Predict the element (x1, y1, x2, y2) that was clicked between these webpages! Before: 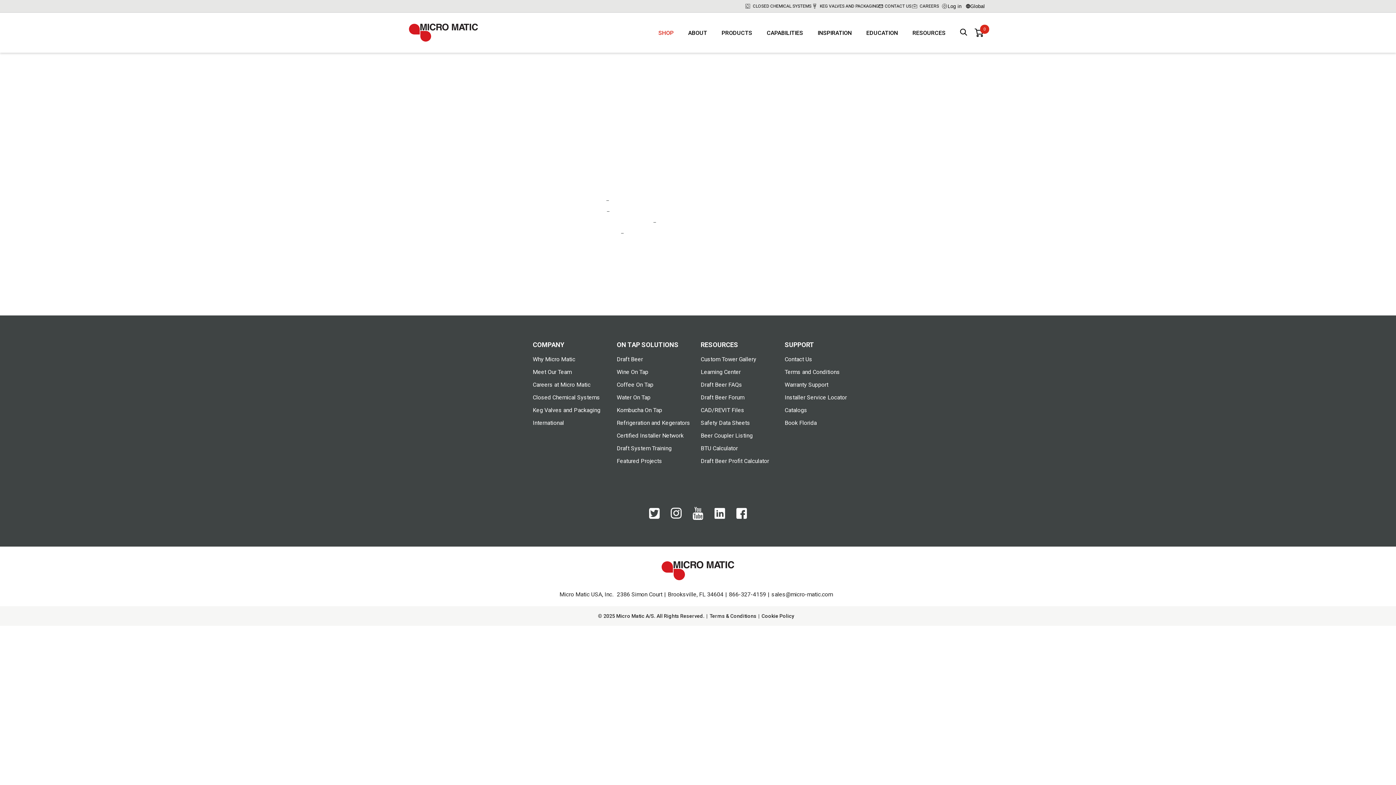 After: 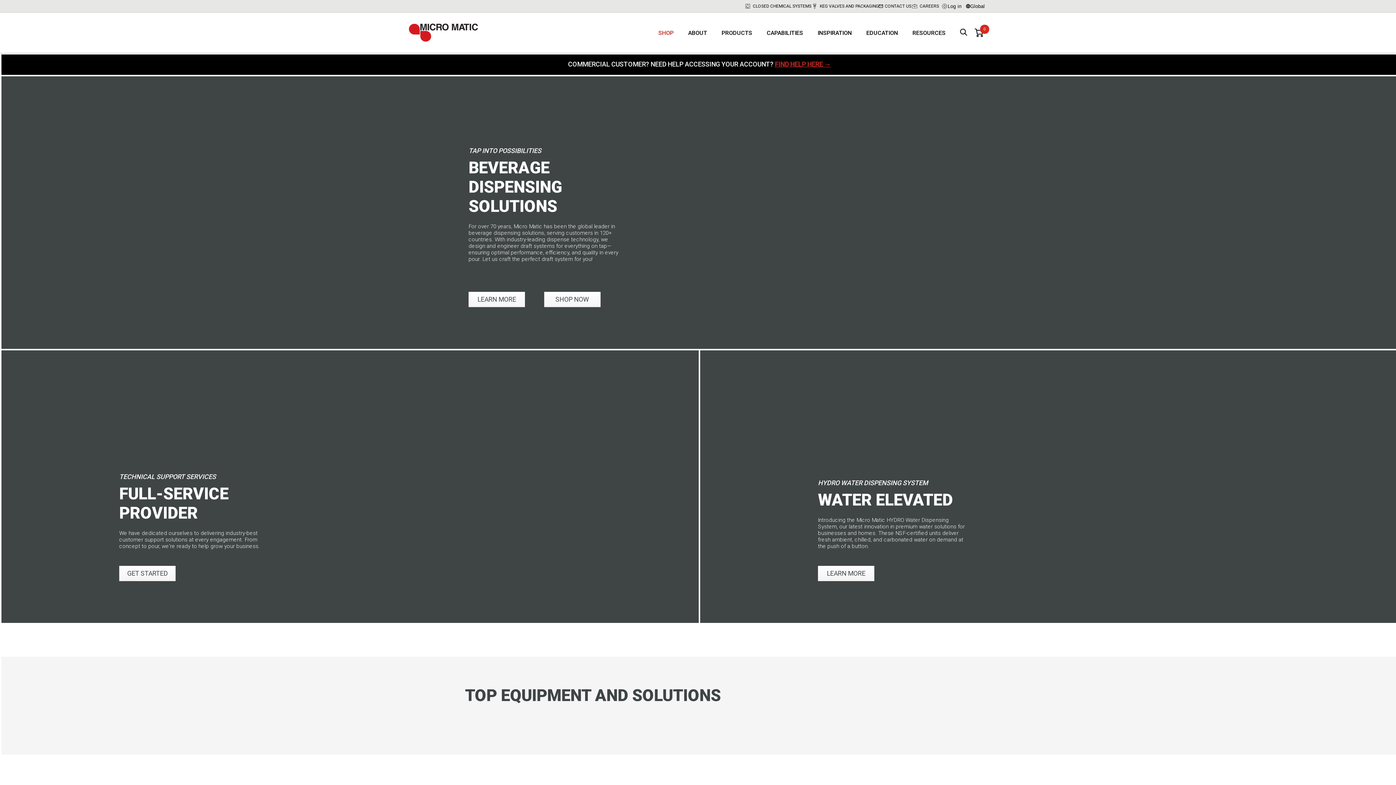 Action: label: logo bbox: (661, 561, 734, 583)